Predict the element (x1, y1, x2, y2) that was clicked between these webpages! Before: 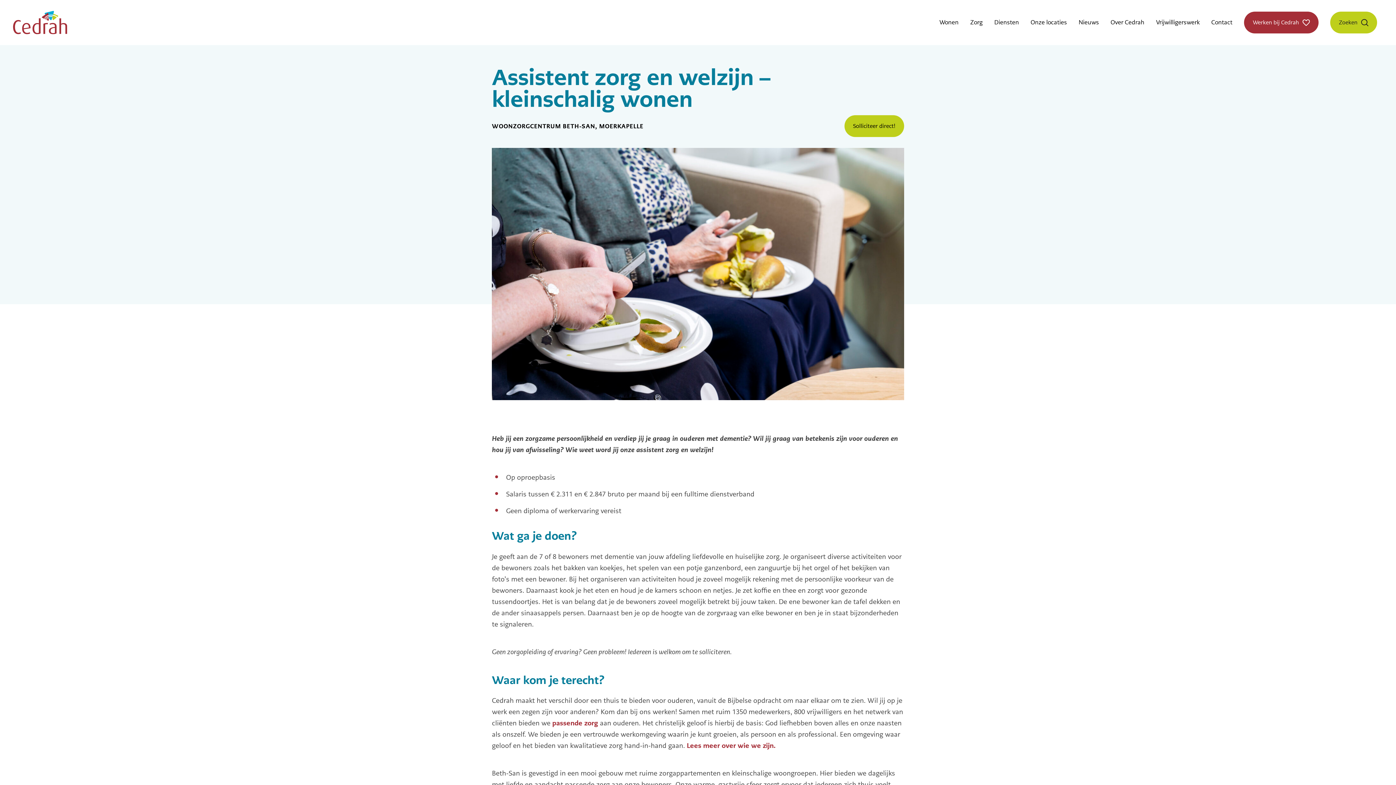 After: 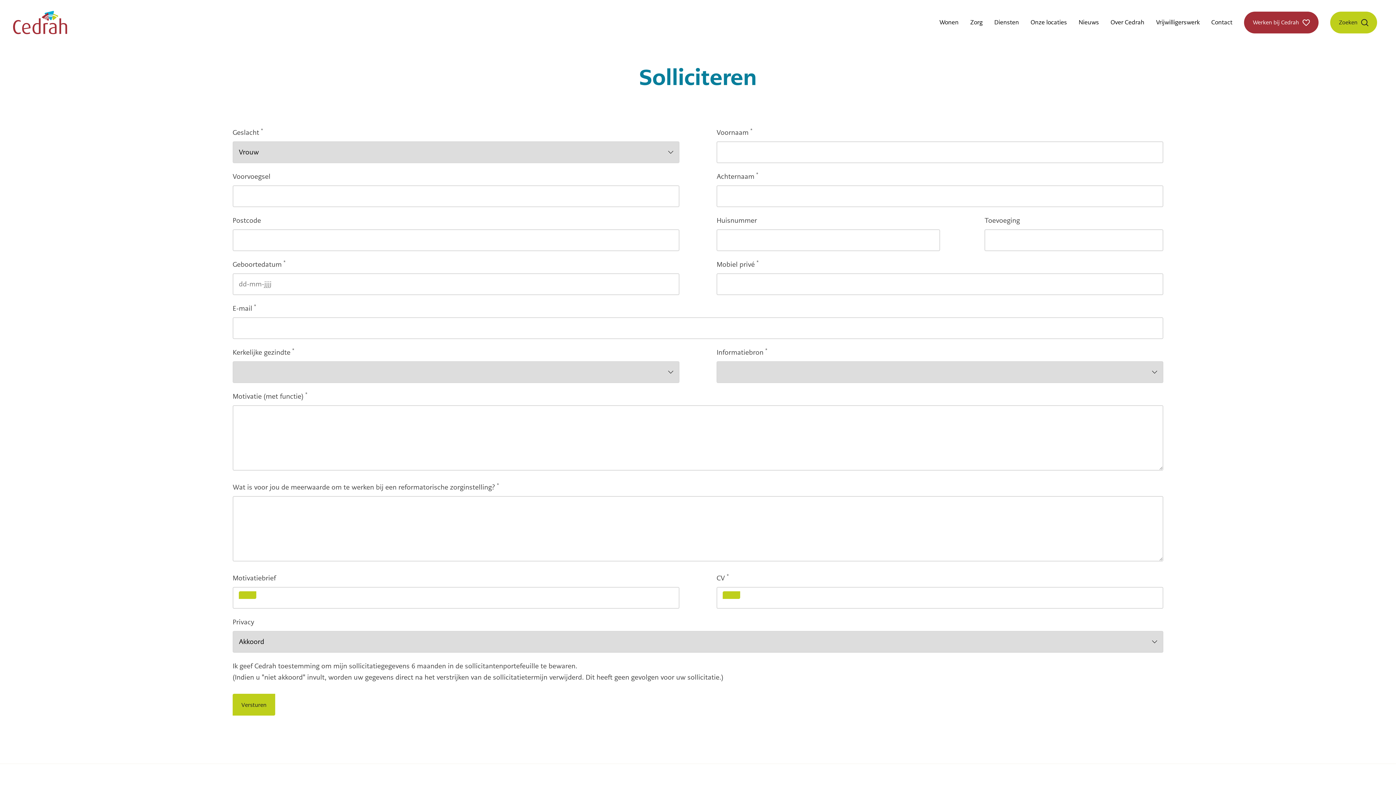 Action: bbox: (844, 115, 904, 137) label: Solliciteer direct!